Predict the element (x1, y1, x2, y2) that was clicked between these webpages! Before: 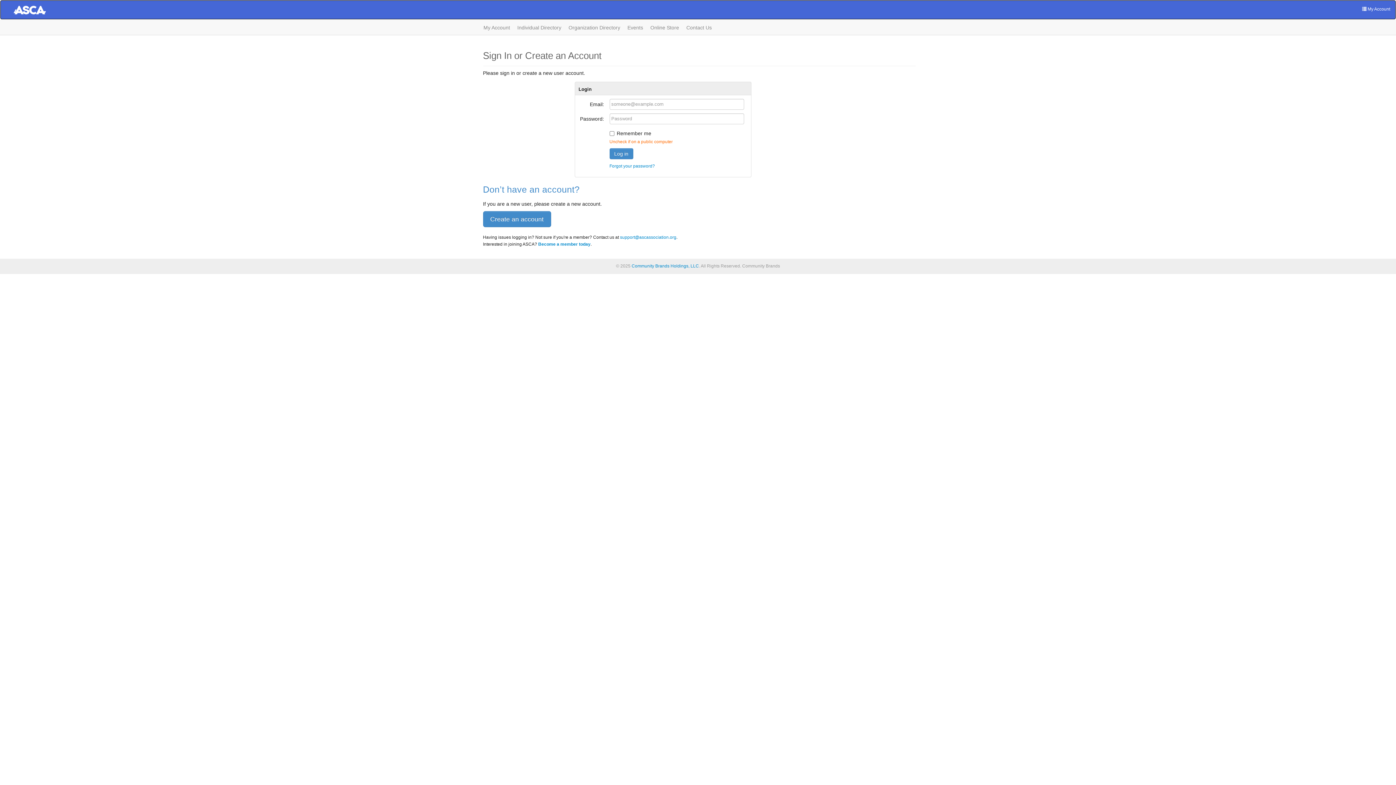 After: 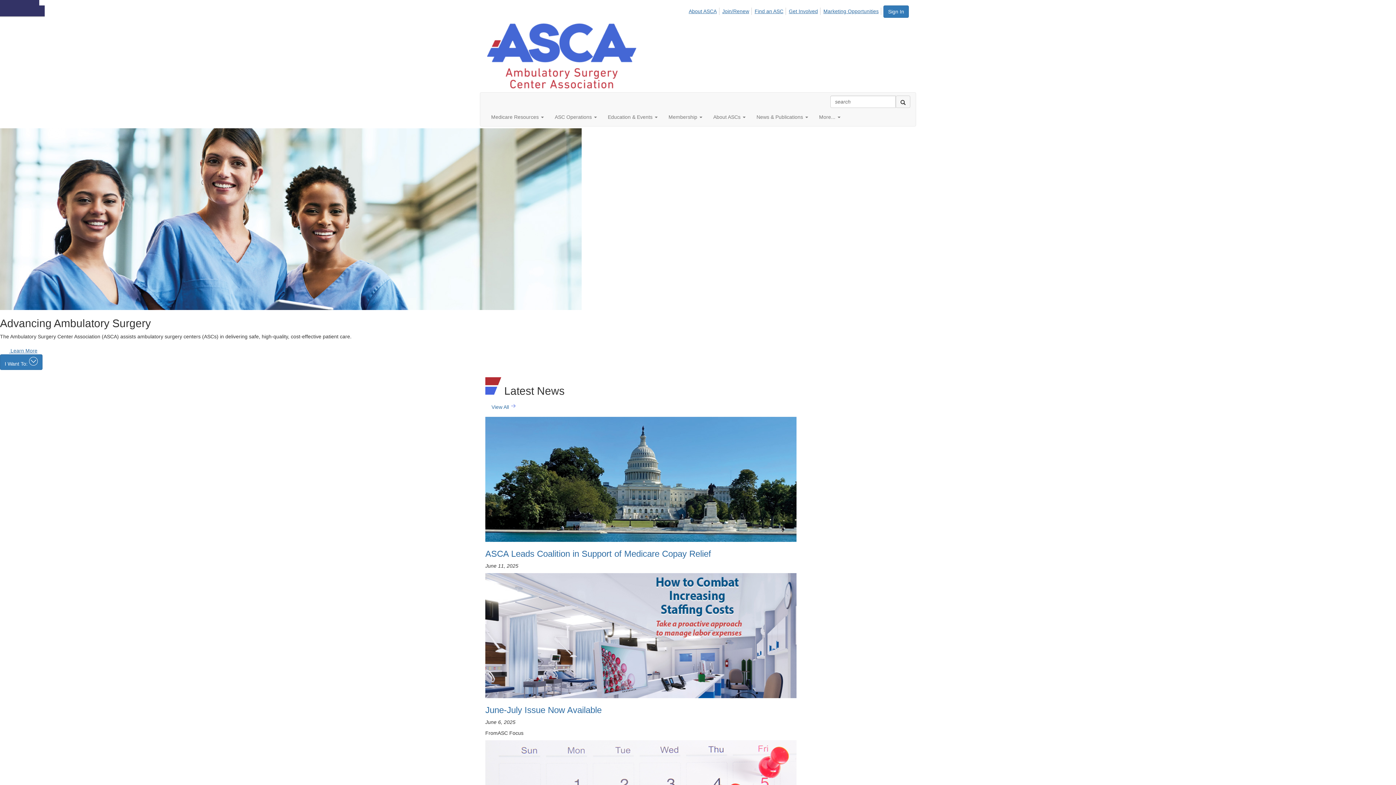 Action: bbox: (11, 2, 48, 18)